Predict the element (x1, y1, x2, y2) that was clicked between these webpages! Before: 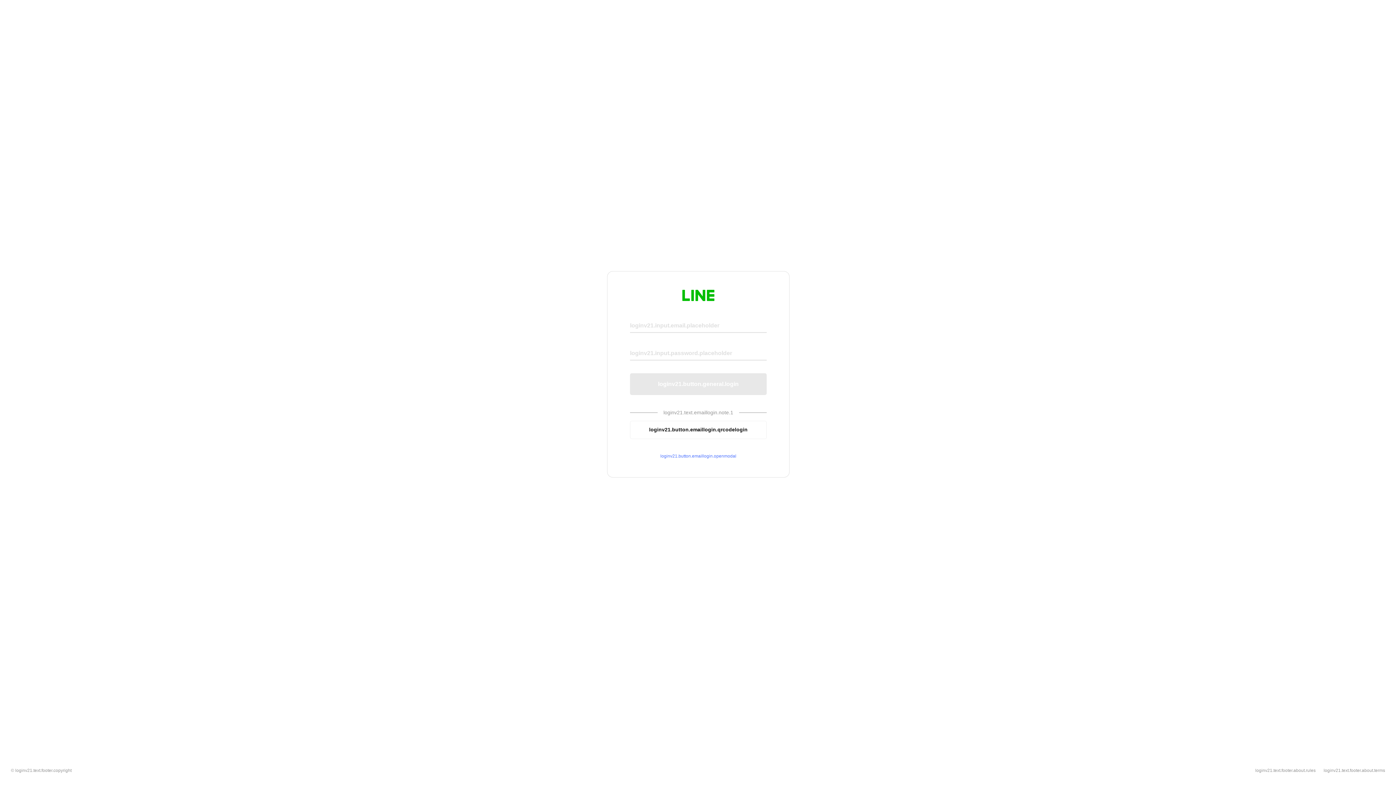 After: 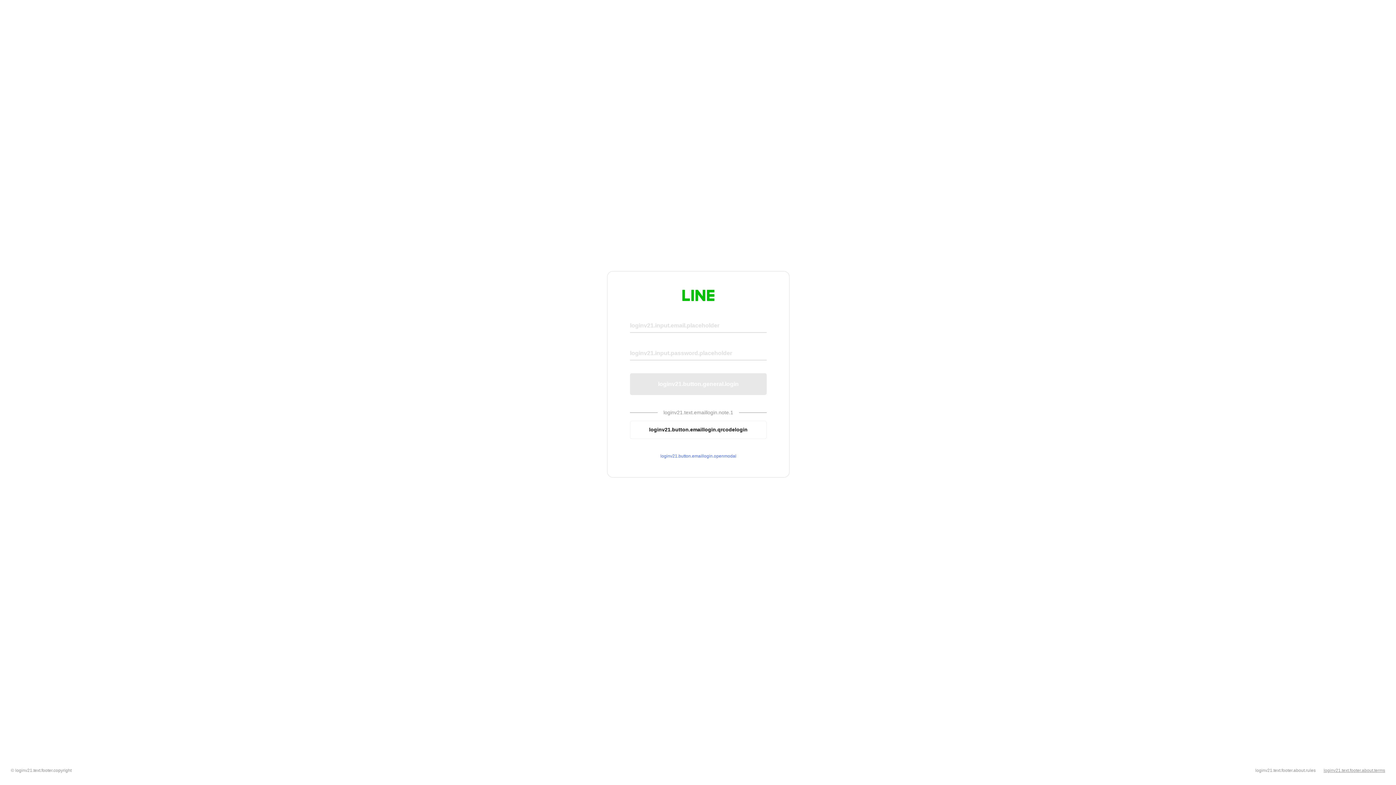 Action: label: loginv21.text.footer.about.terms bbox: (1324, 768, 1385, 773)